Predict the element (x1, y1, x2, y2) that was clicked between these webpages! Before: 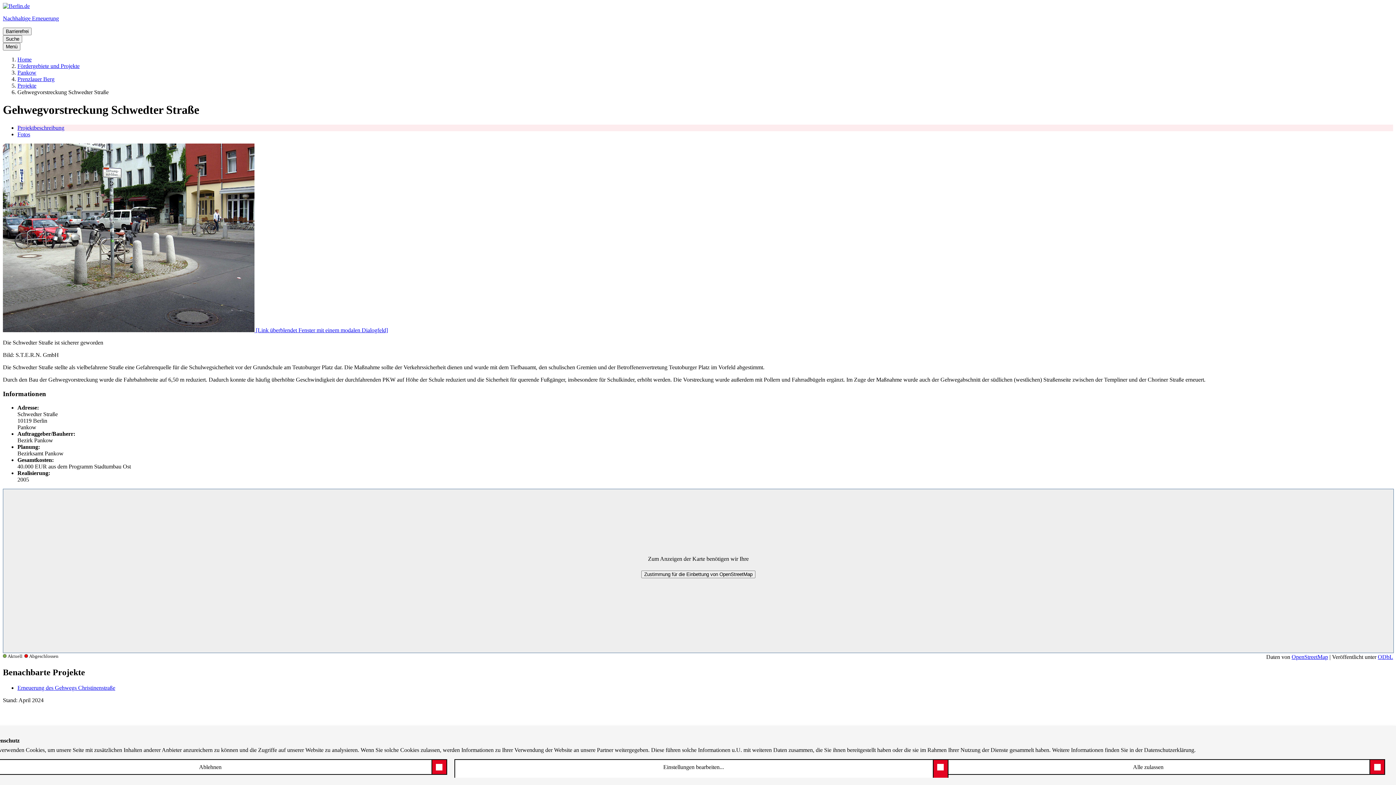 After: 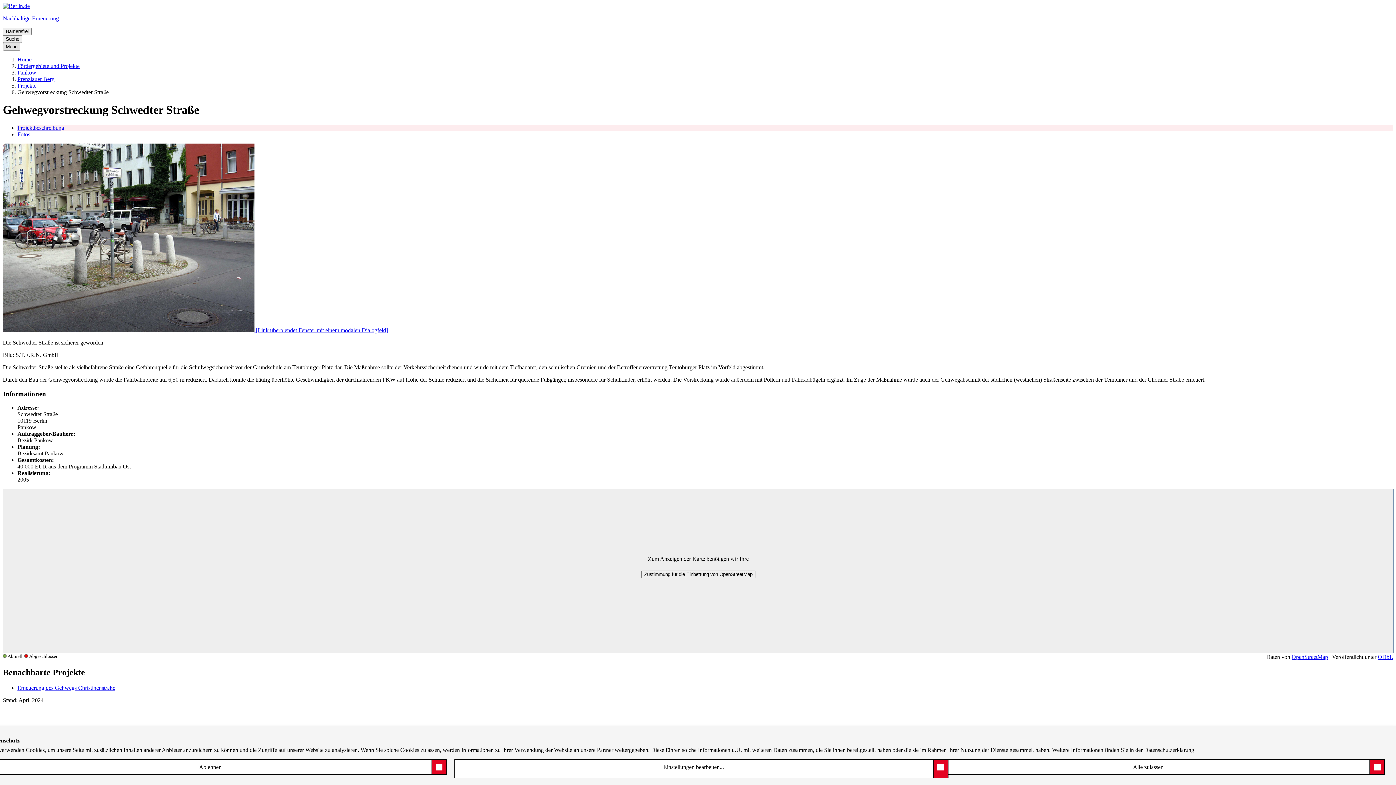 Action: label: Overlay Öffnen: Menü bbox: (2, 42, 20, 50)